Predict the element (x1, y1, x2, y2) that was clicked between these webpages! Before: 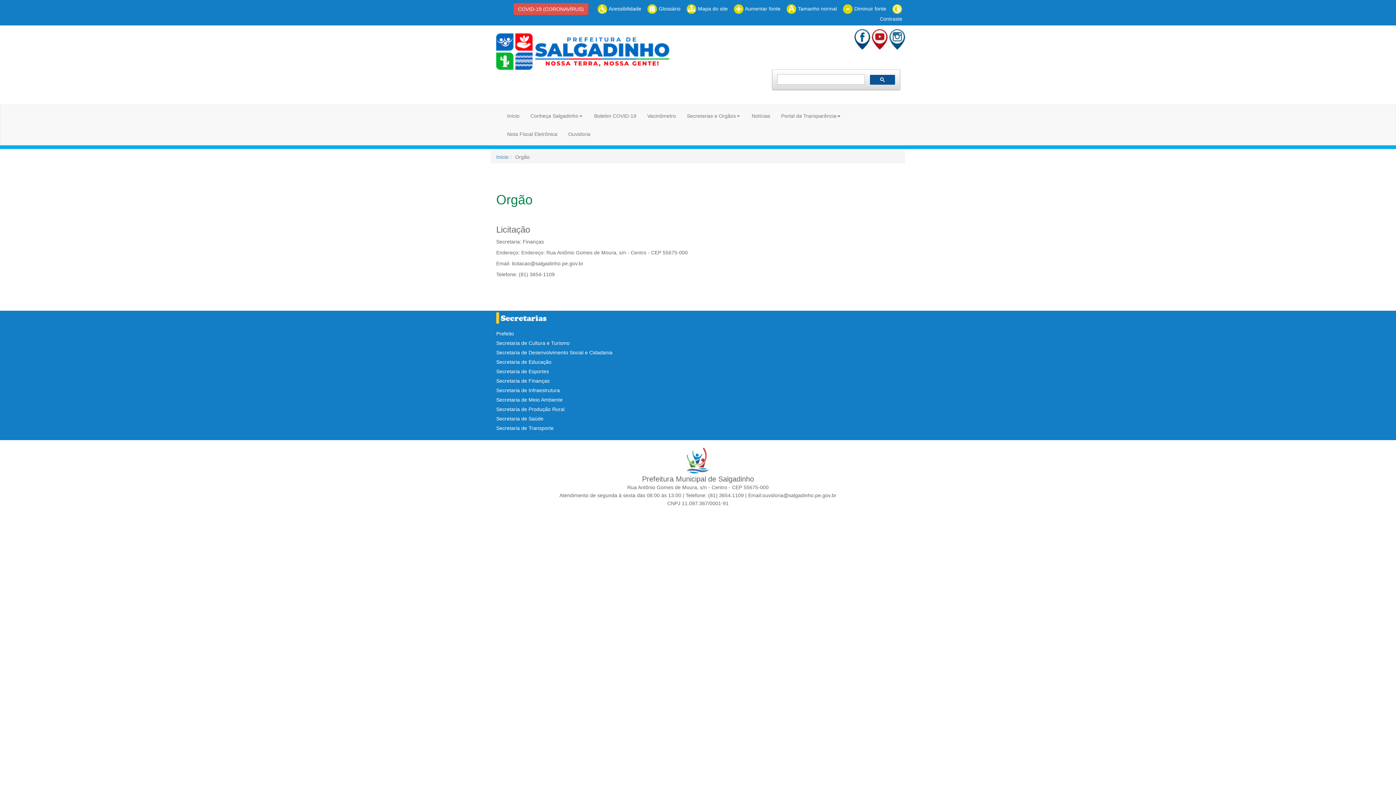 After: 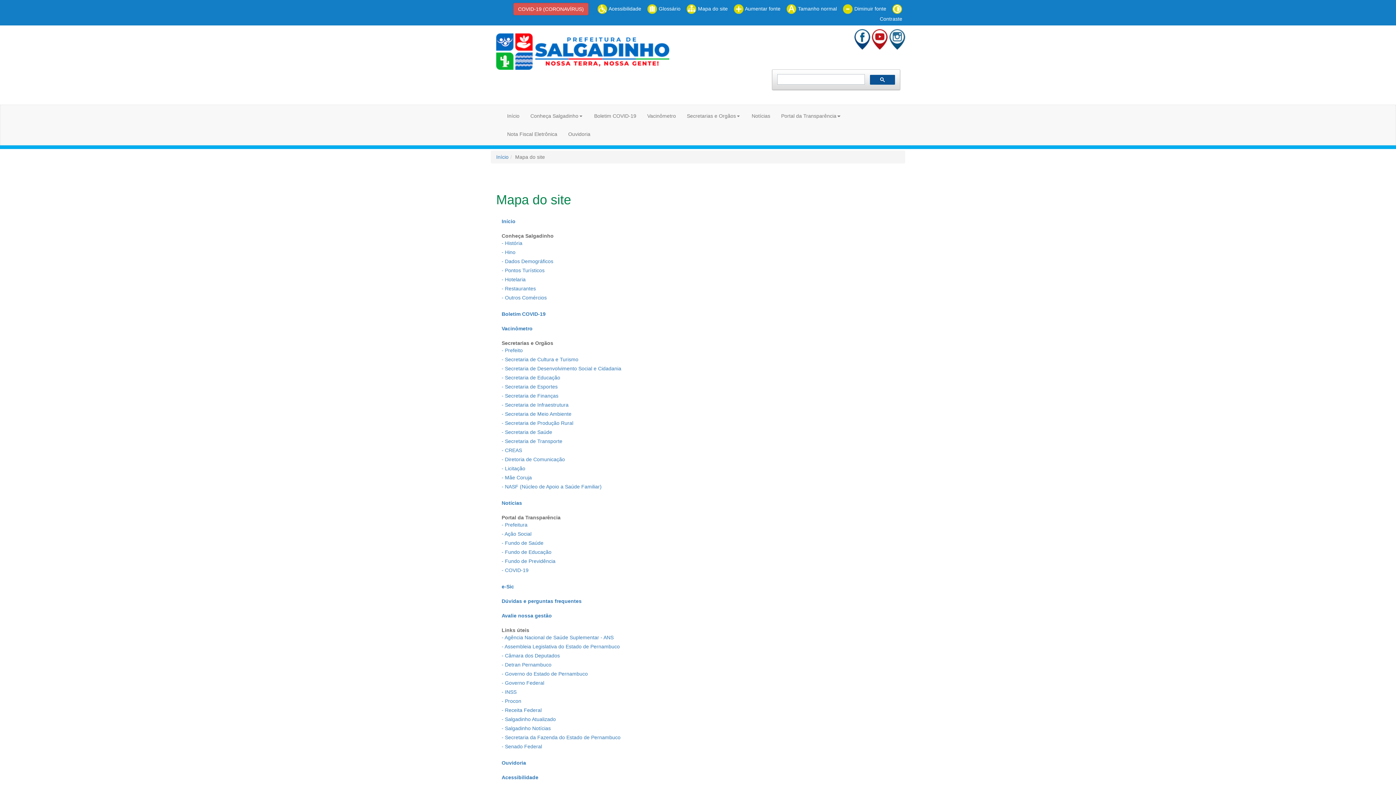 Action: label:  Mapa do site bbox: (686, 5, 728, 11)